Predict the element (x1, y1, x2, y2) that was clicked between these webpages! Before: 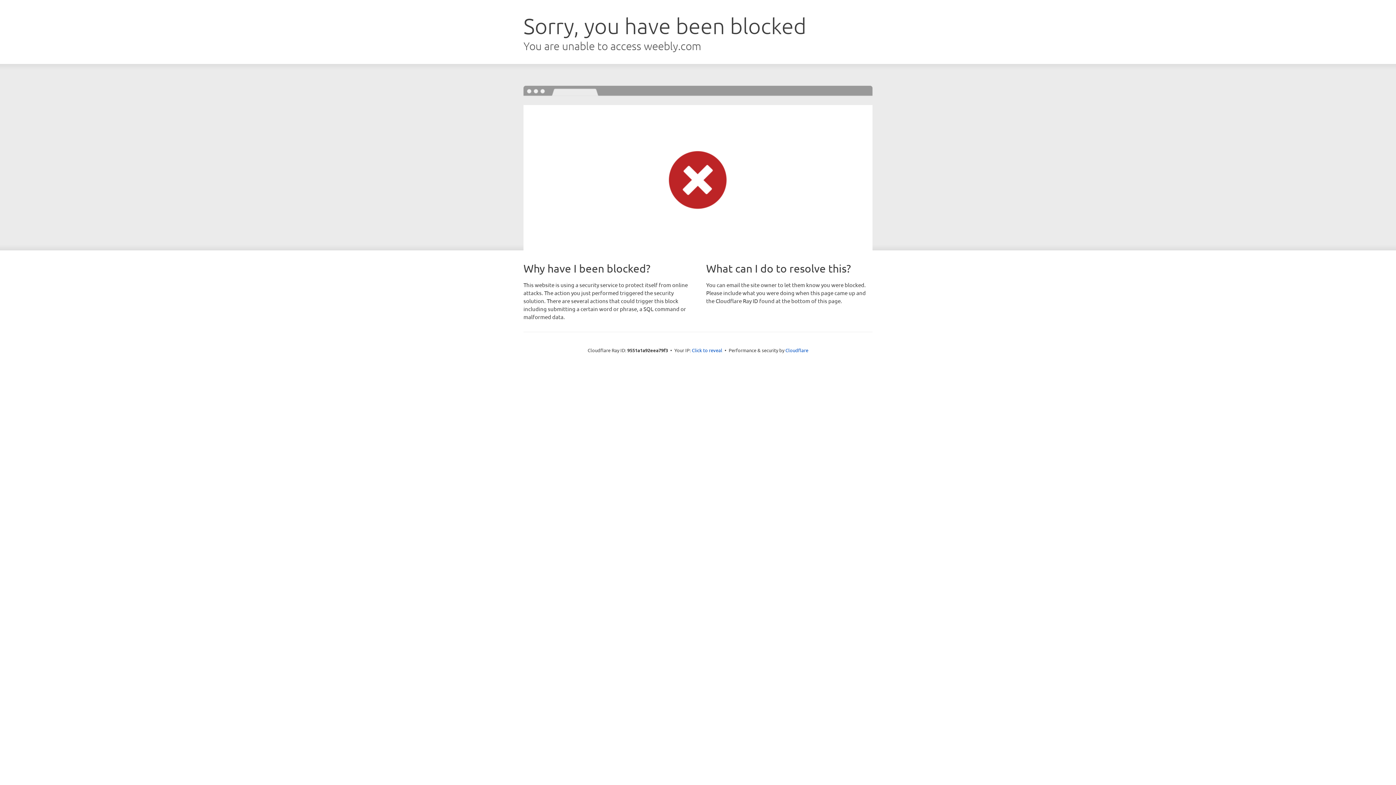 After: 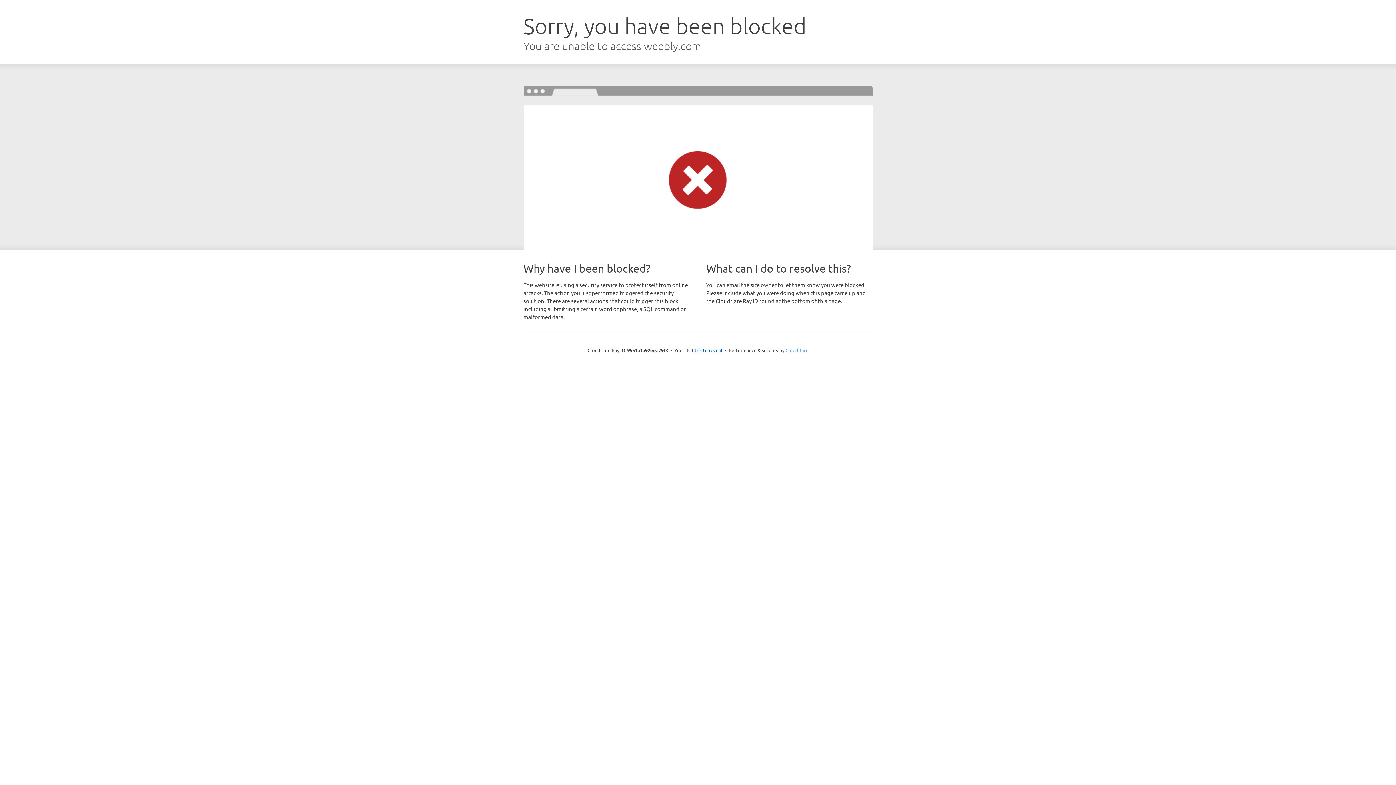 Action: label: Cloudflare bbox: (785, 347, 808, 353)